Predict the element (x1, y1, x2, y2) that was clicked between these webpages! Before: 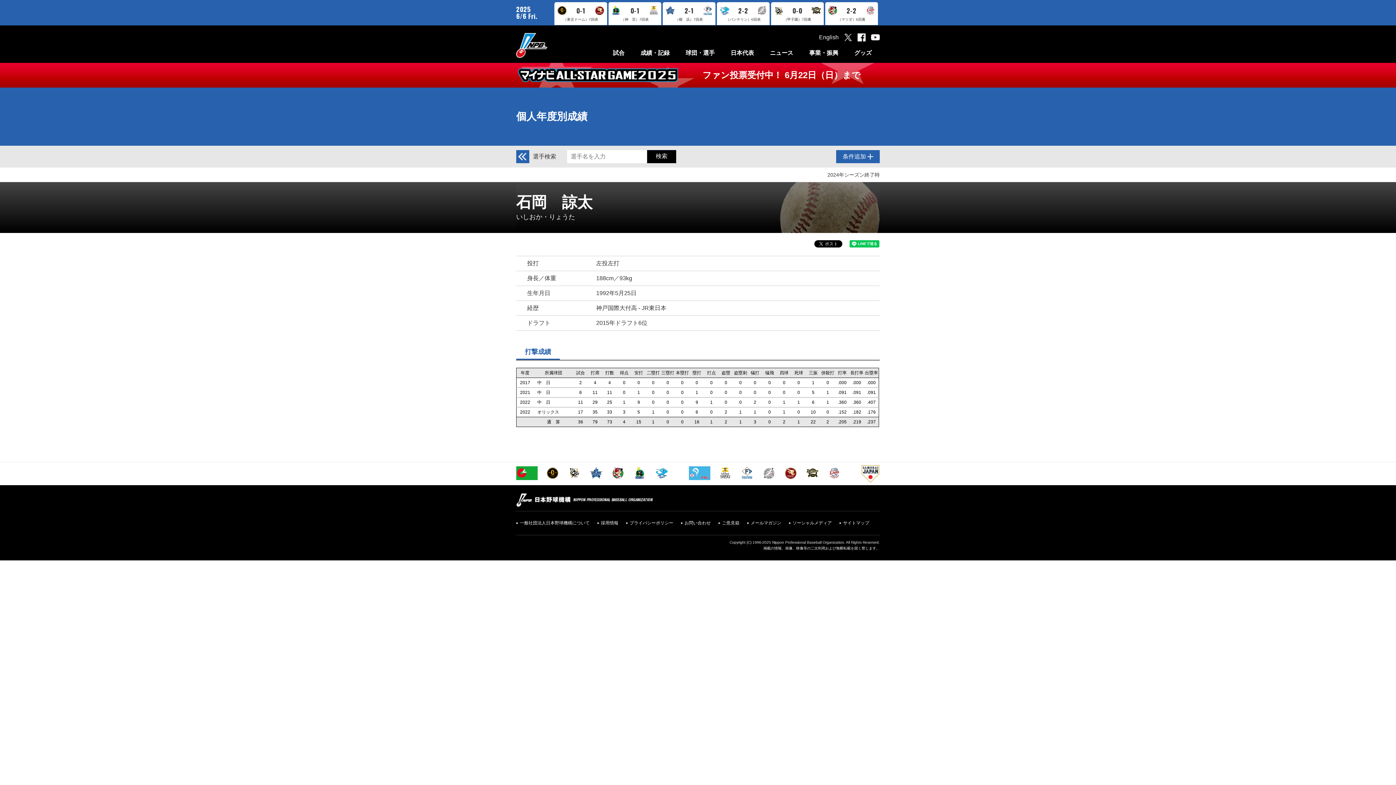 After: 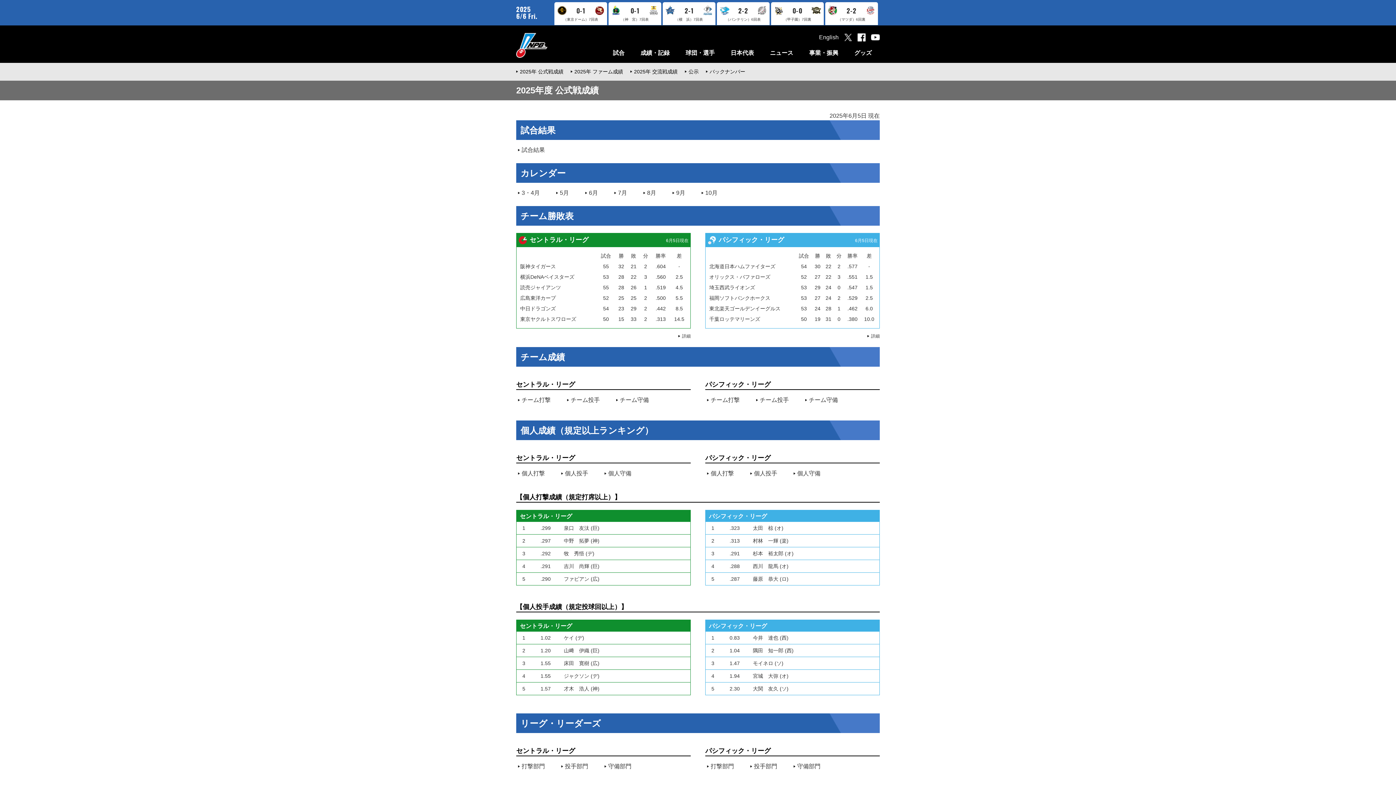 Action: label: 成績・記録 bbox: (632, 43, 677, 62)